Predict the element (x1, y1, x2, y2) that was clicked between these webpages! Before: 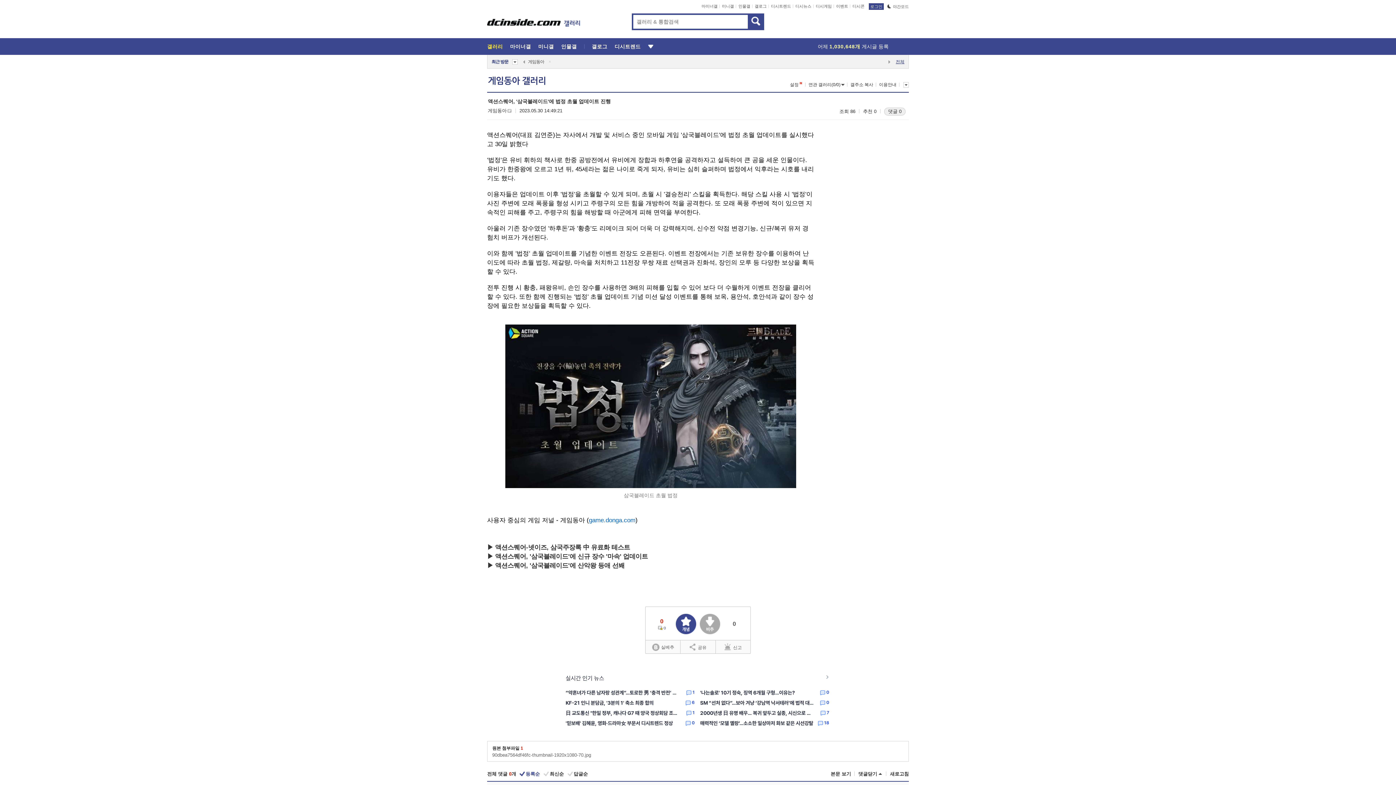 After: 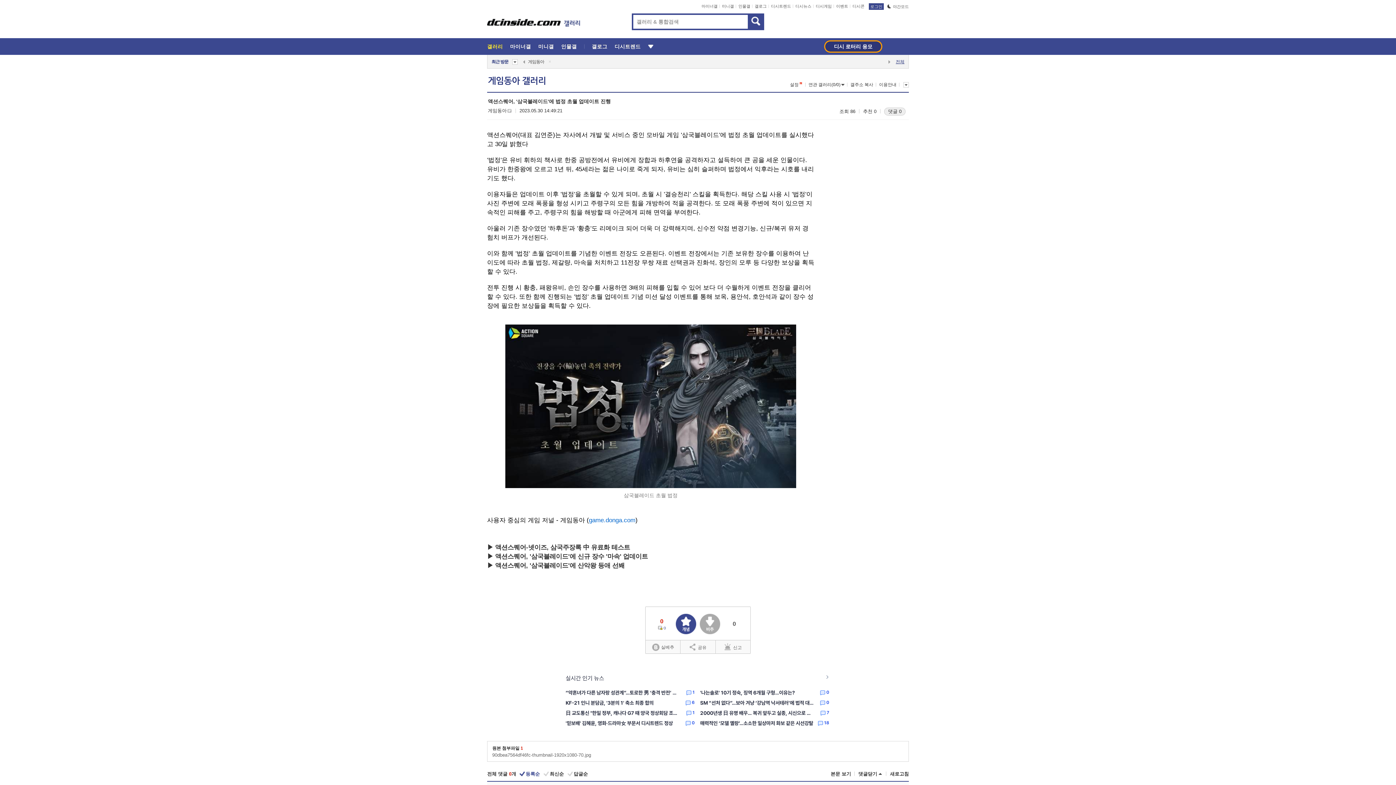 Action: bbox: (700, 614, 720, 635)